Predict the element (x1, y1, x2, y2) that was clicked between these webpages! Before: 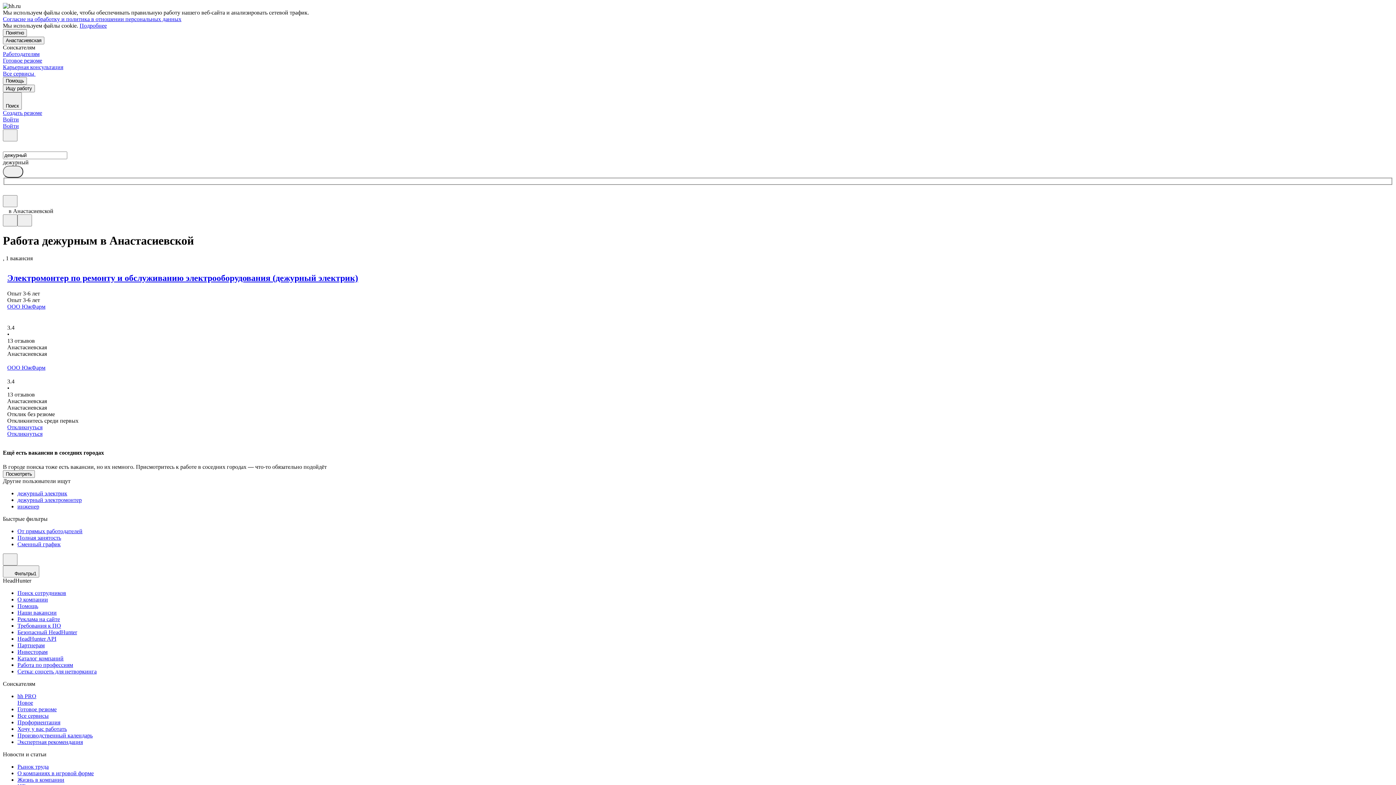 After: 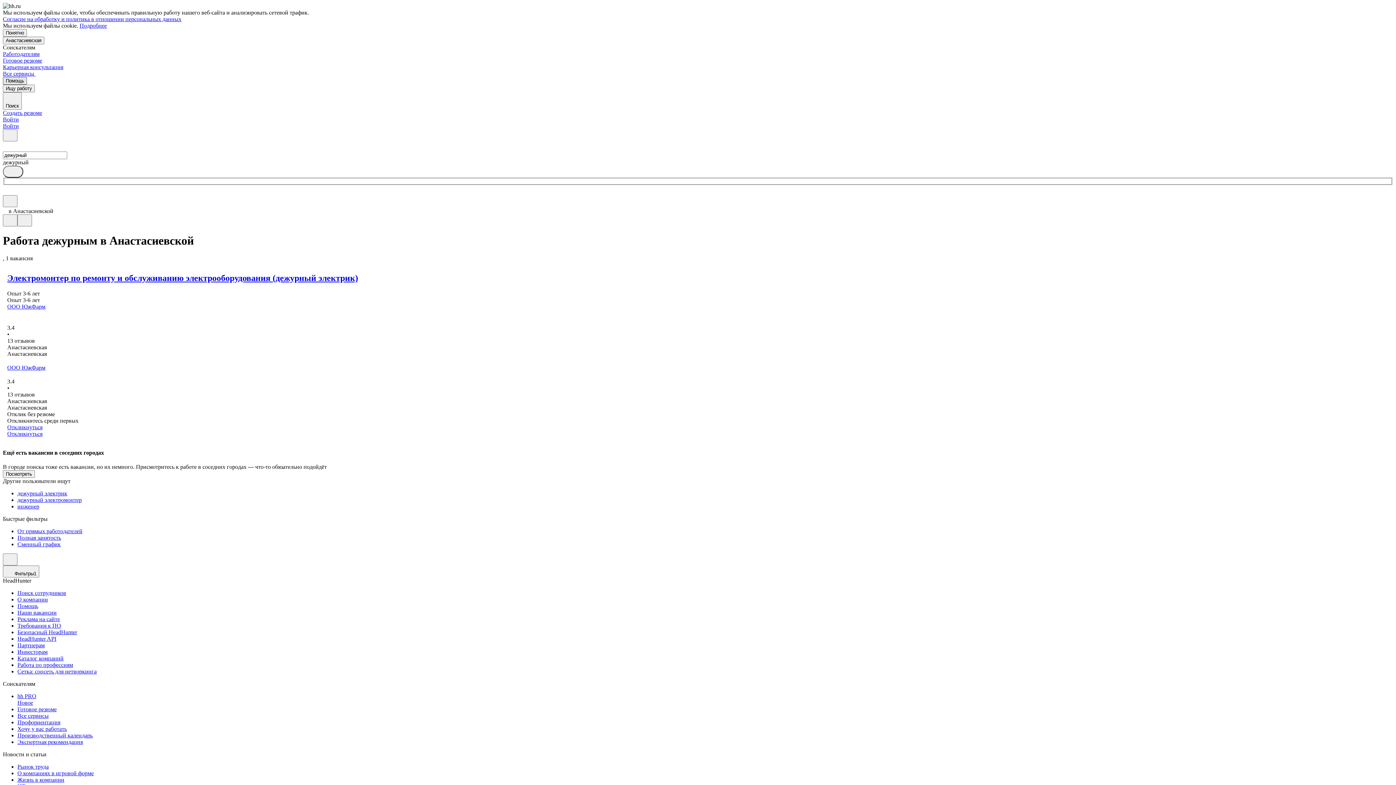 Action: label: Помощь bbox: (2, 77, 26, 84)